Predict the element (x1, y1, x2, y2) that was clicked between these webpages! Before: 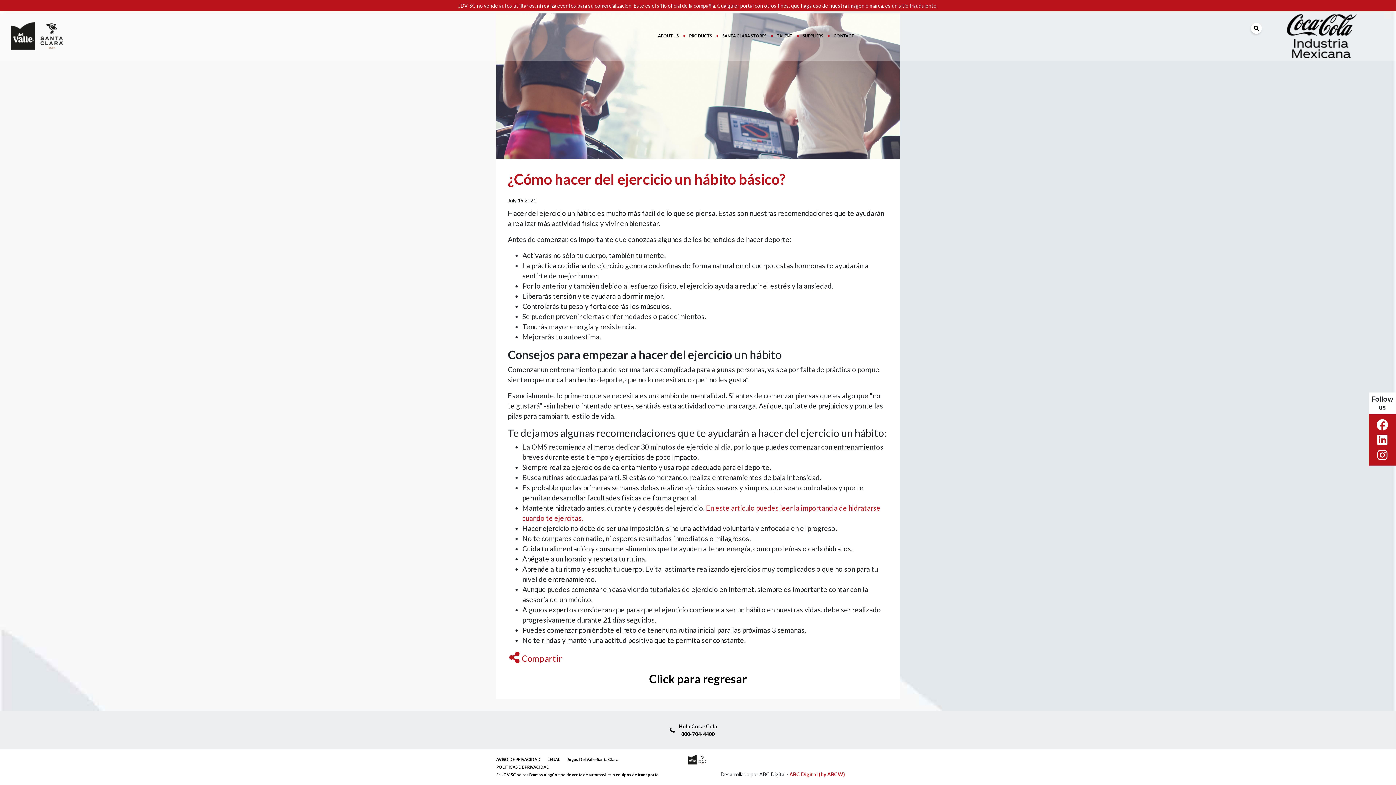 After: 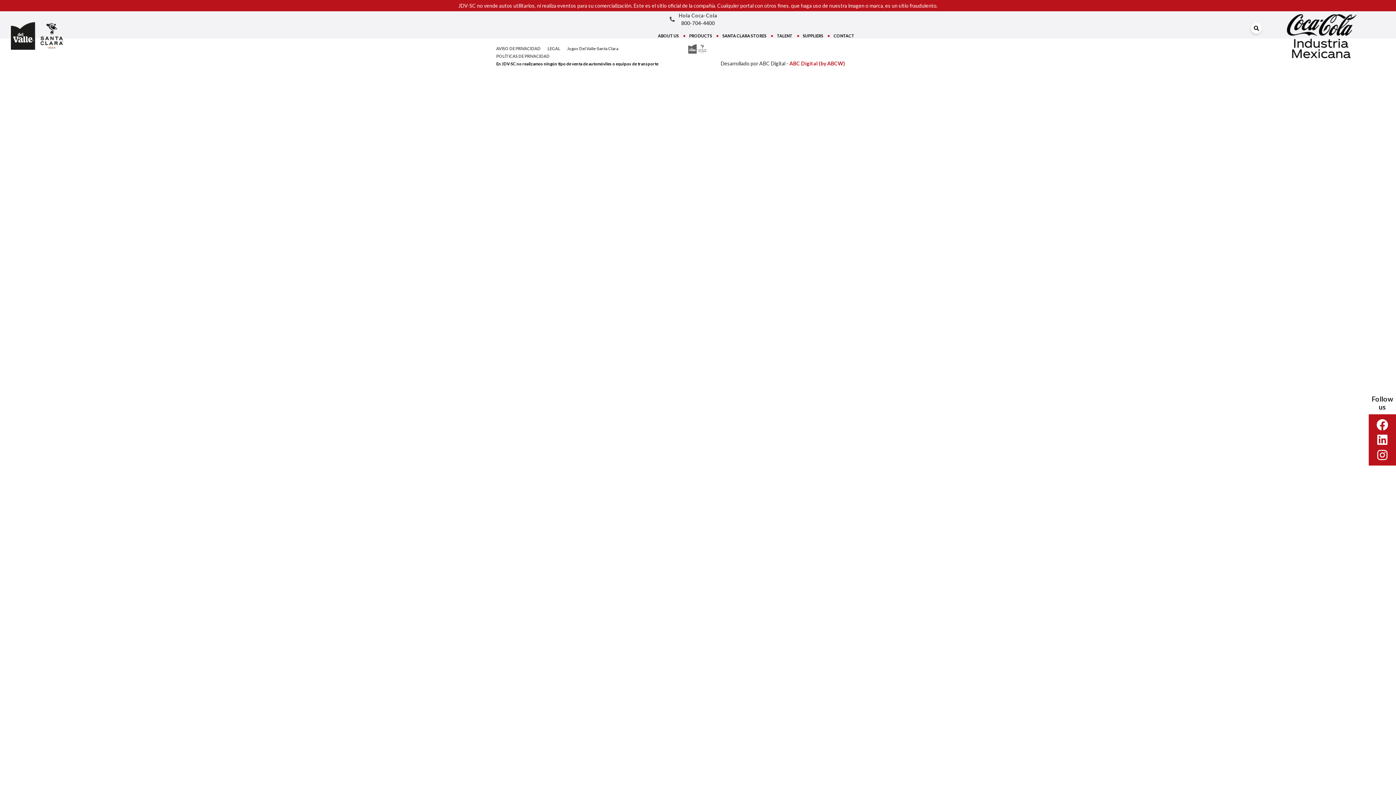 Action: bbox: (649, 671, 747, 686) label: Click para regresar